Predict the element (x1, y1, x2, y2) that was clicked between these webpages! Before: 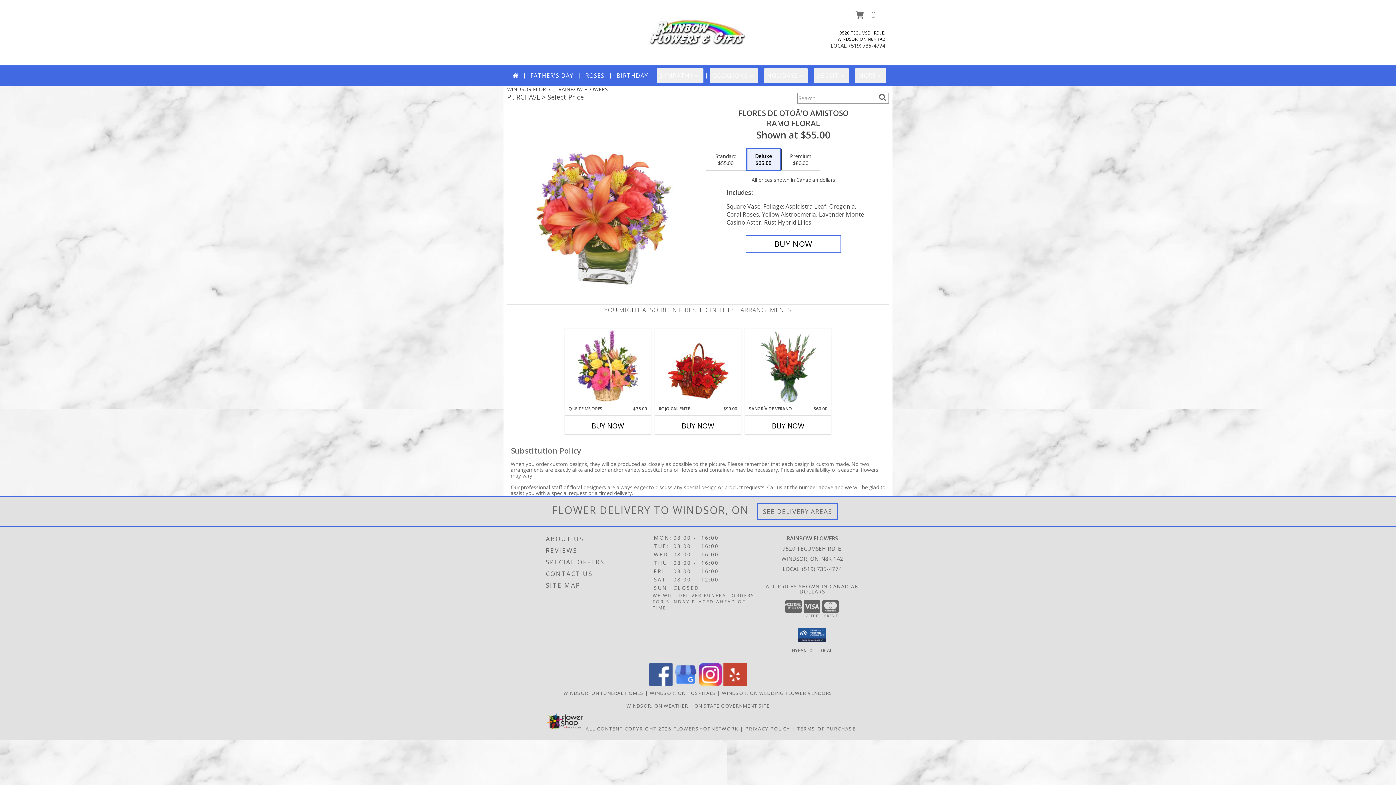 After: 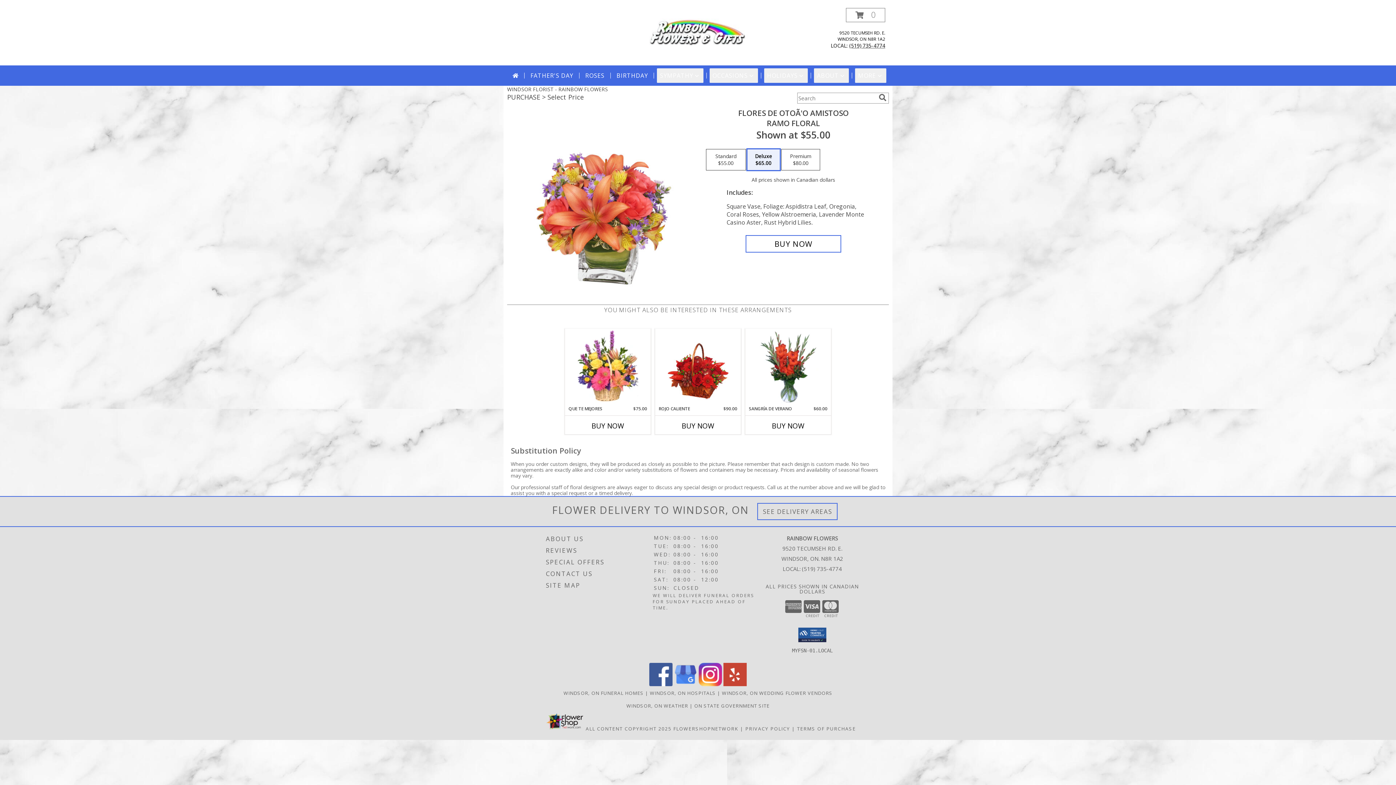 Action: label: Call local number: +1-519-735-4774 bbox: (849, 42, 885, 49)